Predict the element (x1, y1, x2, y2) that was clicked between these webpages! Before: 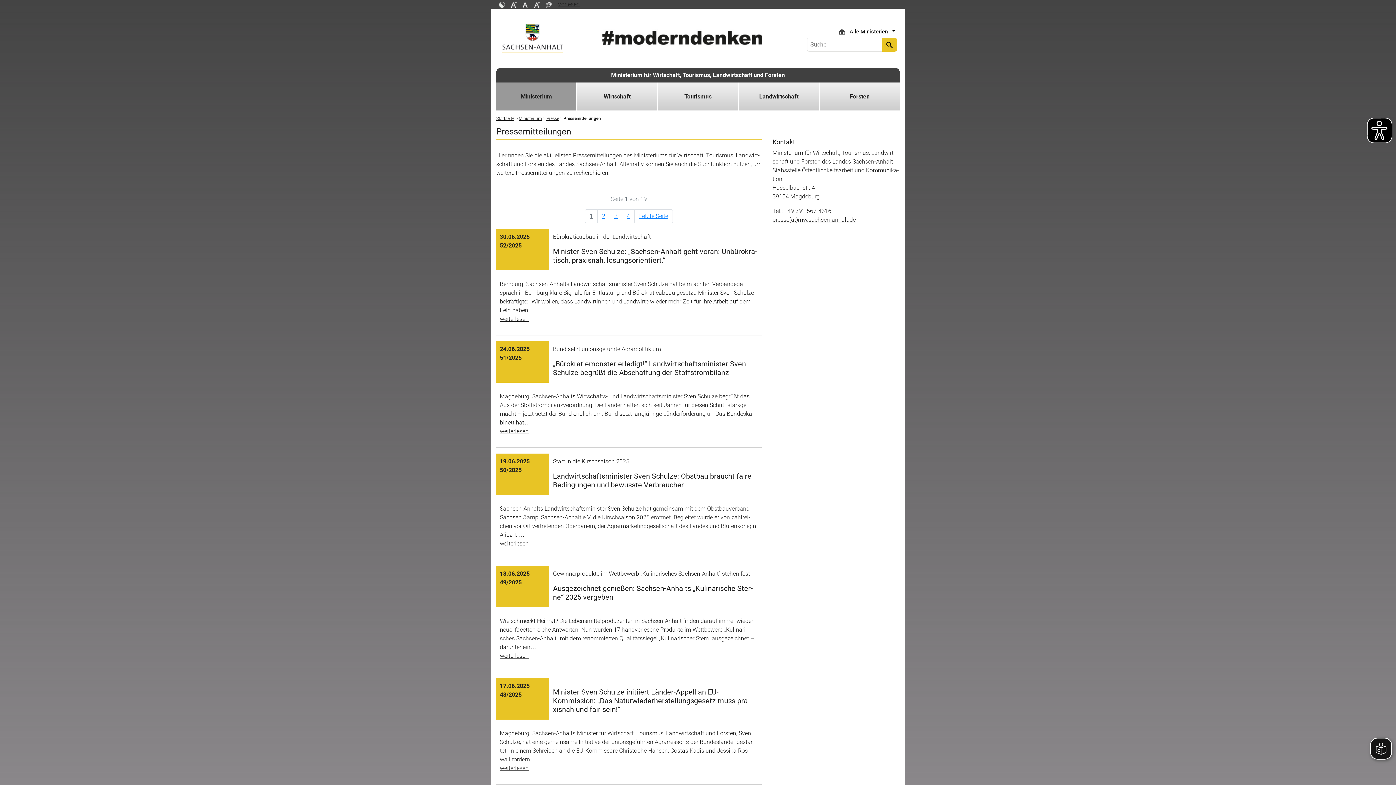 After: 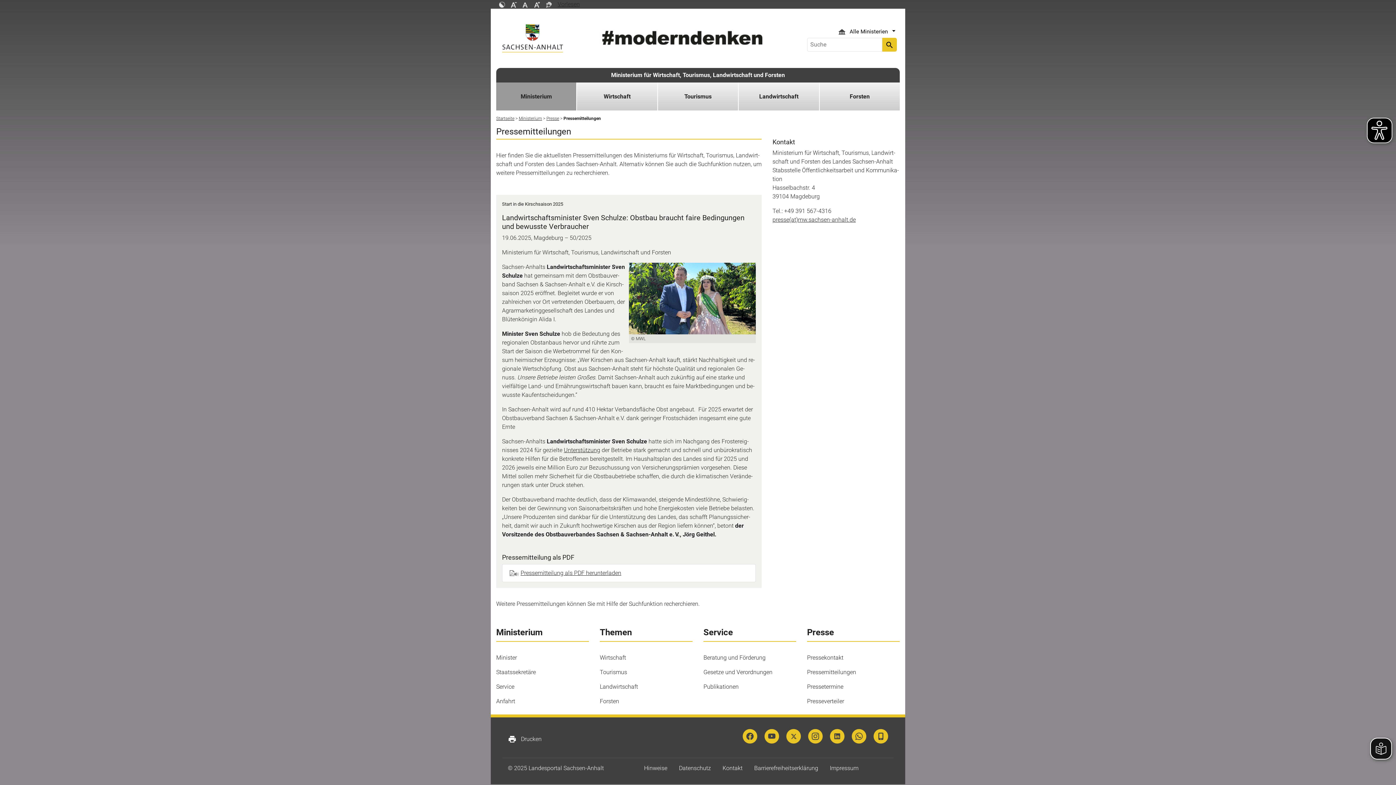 Action: label: Land­wirt­schafts­mi­nis­ter Sven Schul­ze: Obst­bau braucht faire Be­din­gun­gen und be­wuss­te Ver­brau­cher bbox: (553, 472, 751, 489)